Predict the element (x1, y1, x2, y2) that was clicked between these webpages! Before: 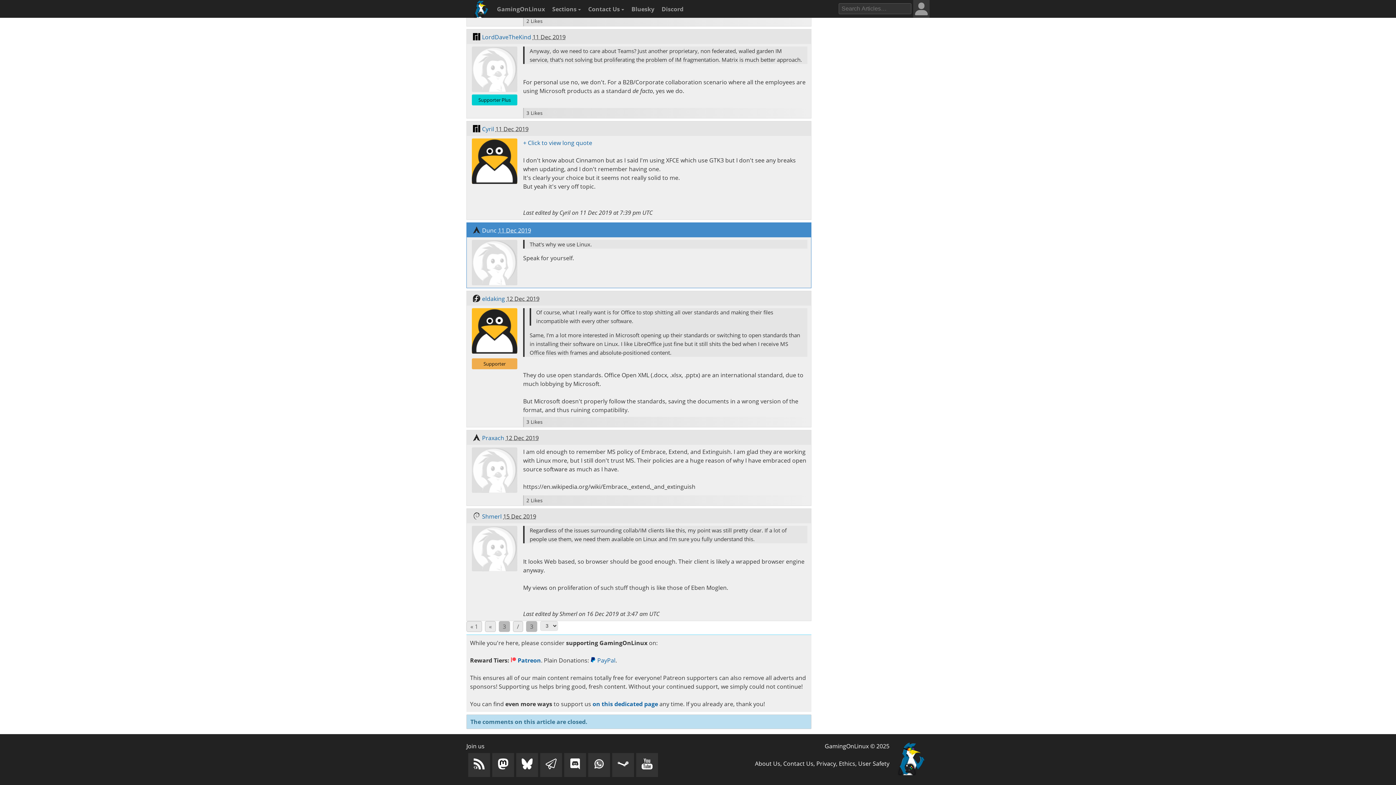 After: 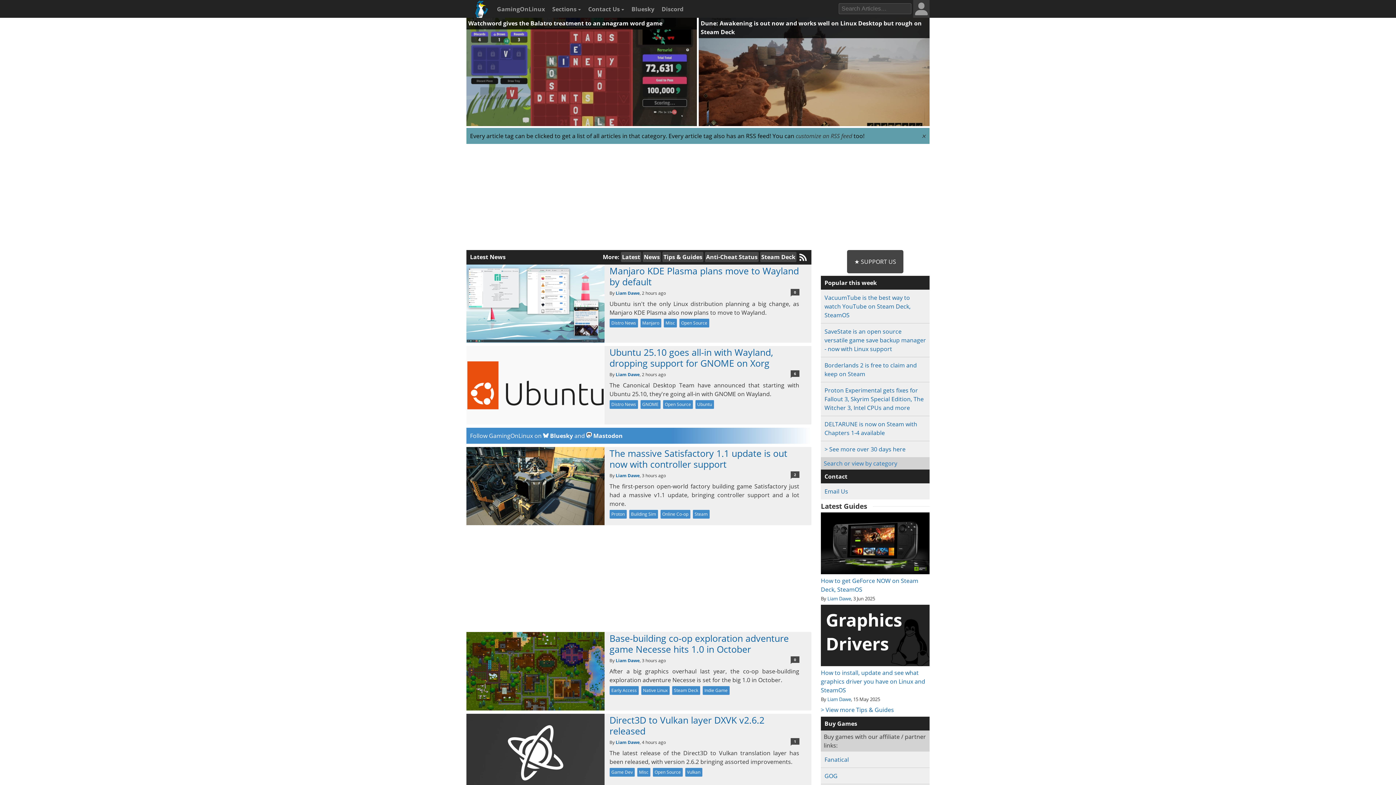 Action: bbox: (468, 0, 491, 22)